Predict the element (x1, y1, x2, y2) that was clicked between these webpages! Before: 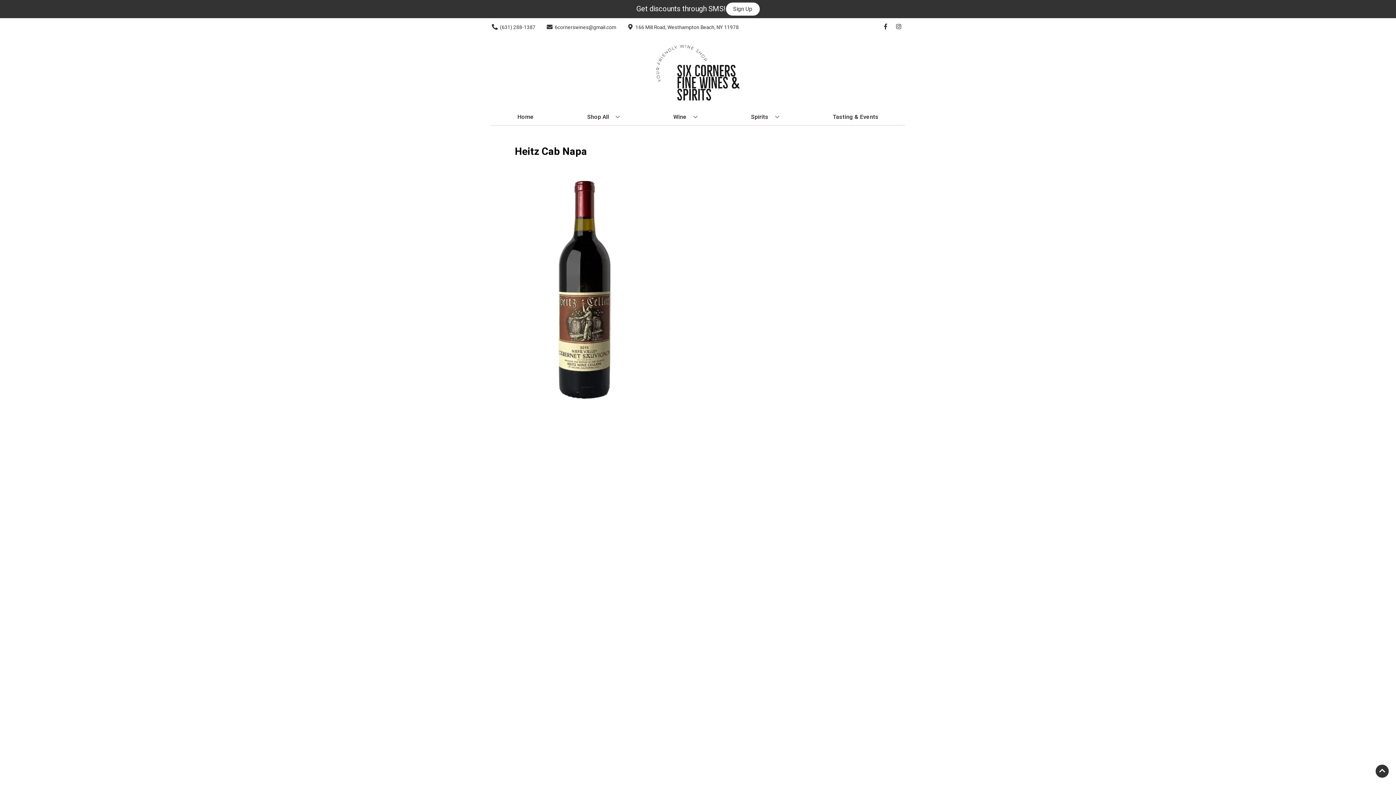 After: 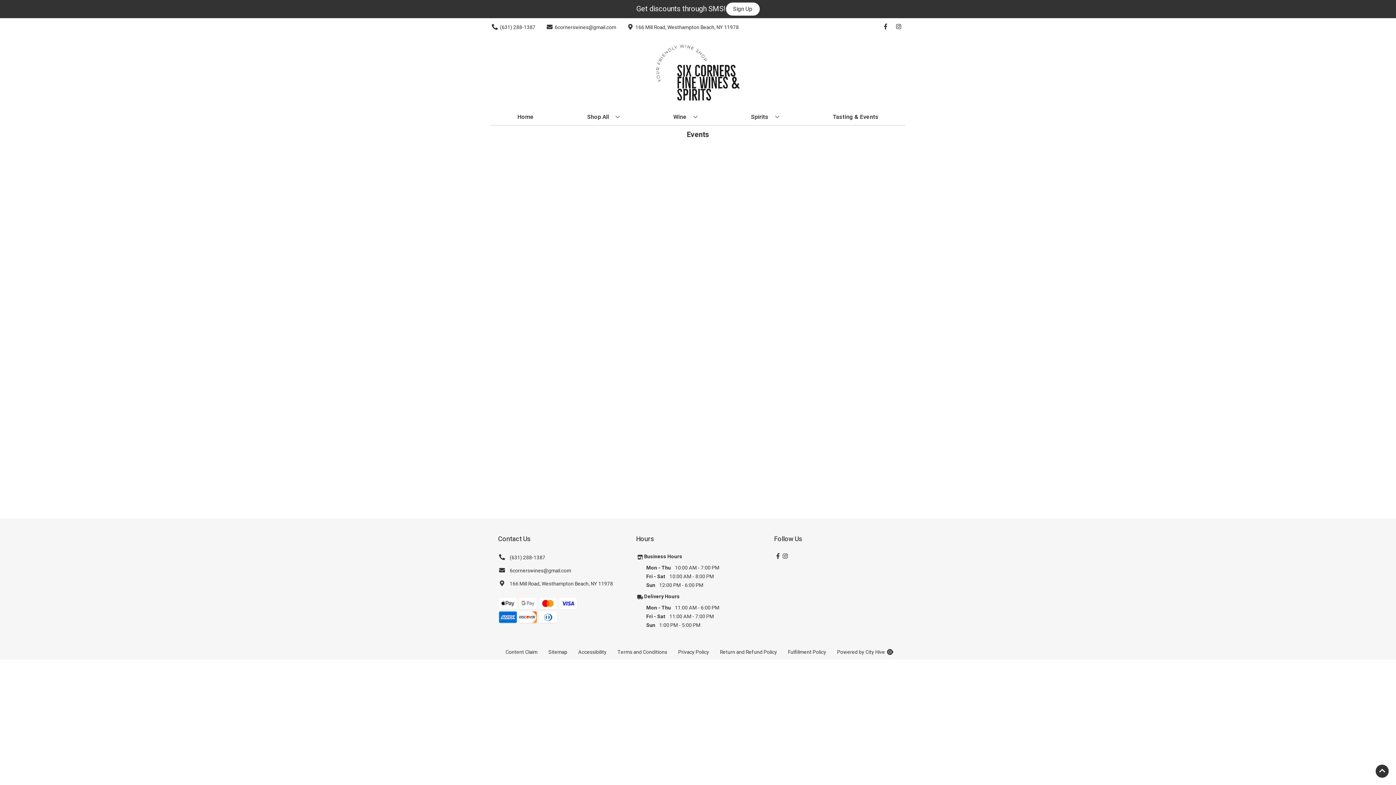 Action: bbox: (830, 109, 881, 125) label: Tasting & Events